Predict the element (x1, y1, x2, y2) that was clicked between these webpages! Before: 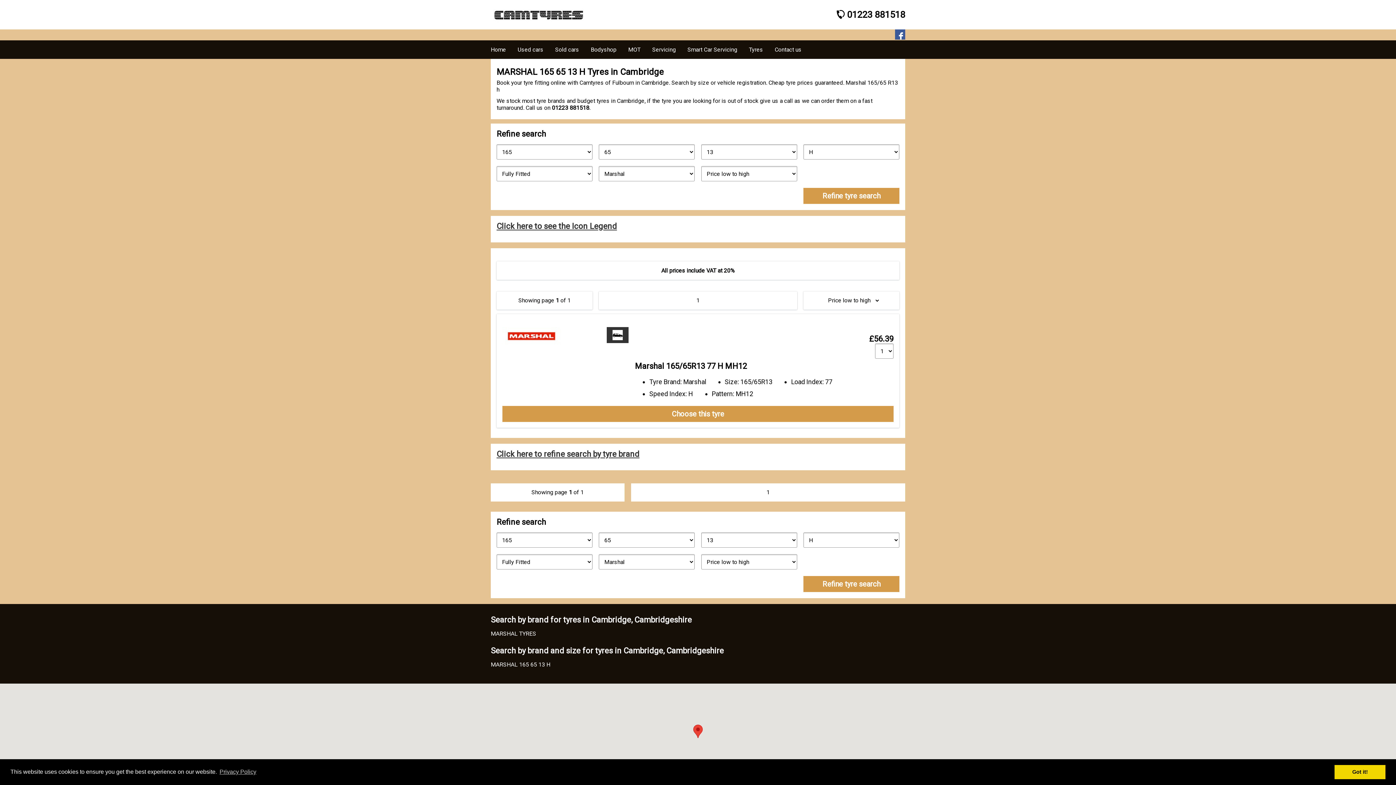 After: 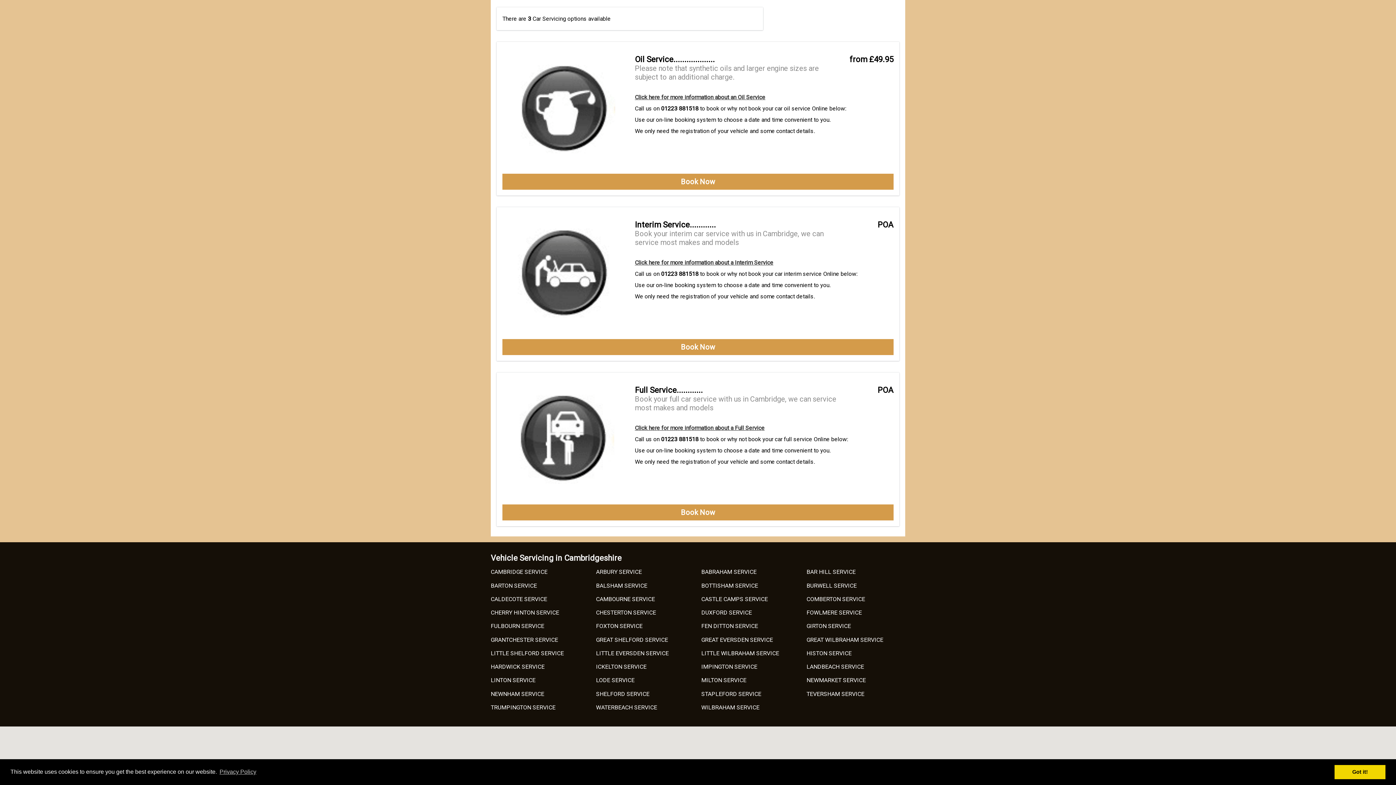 Action: bbox: (652, 40, 676, 59) label: Servicing